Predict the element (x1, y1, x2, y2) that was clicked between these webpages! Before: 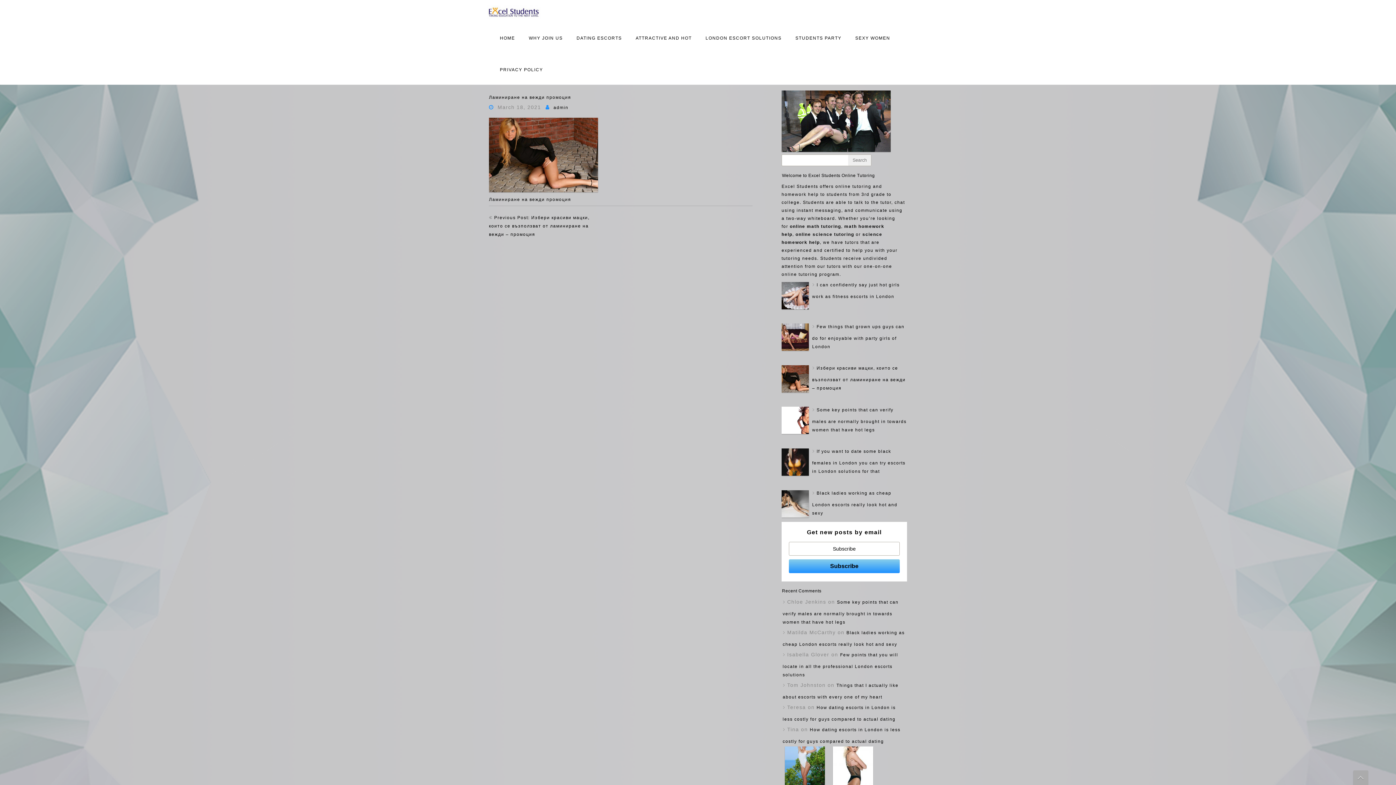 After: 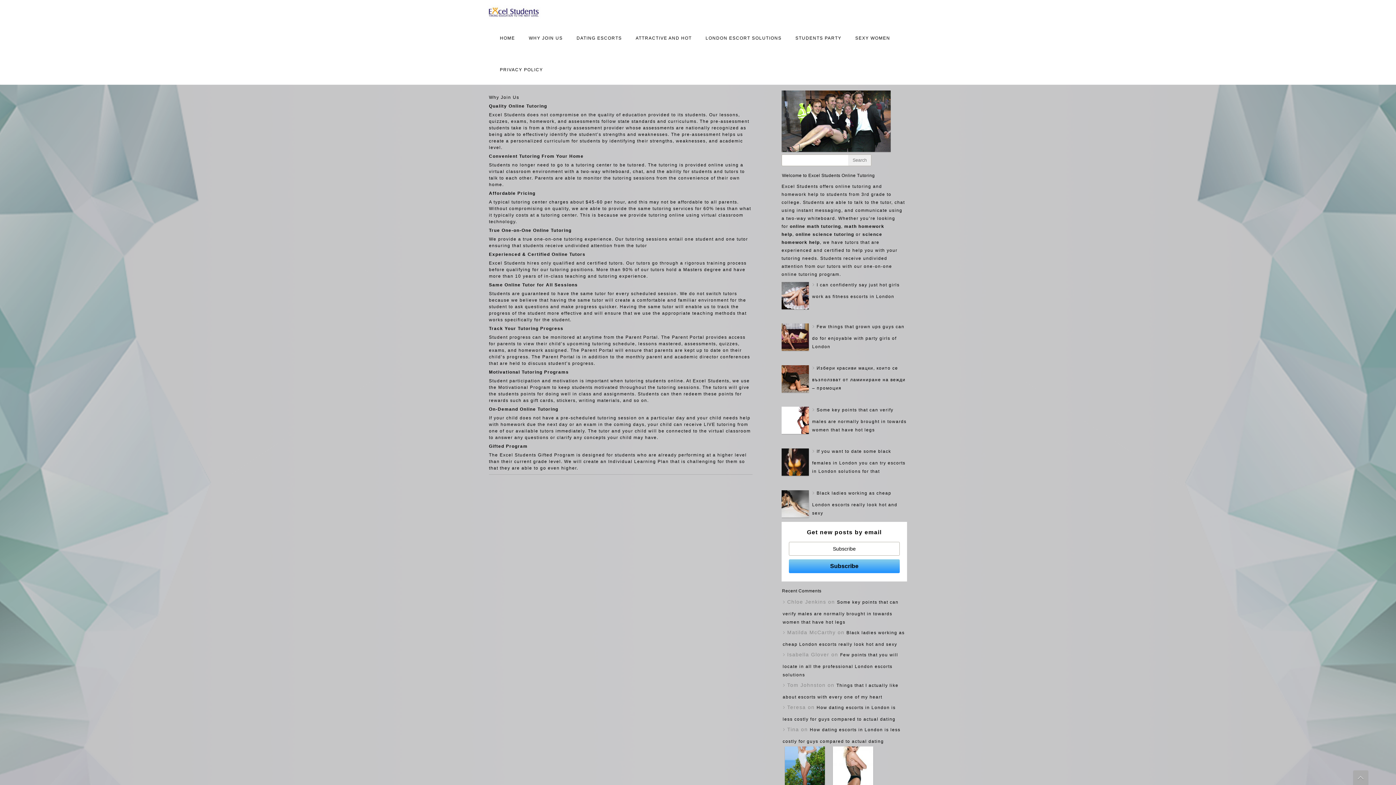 Action: label: WHY JOIN US bbox: (523, 21, 568, 53)